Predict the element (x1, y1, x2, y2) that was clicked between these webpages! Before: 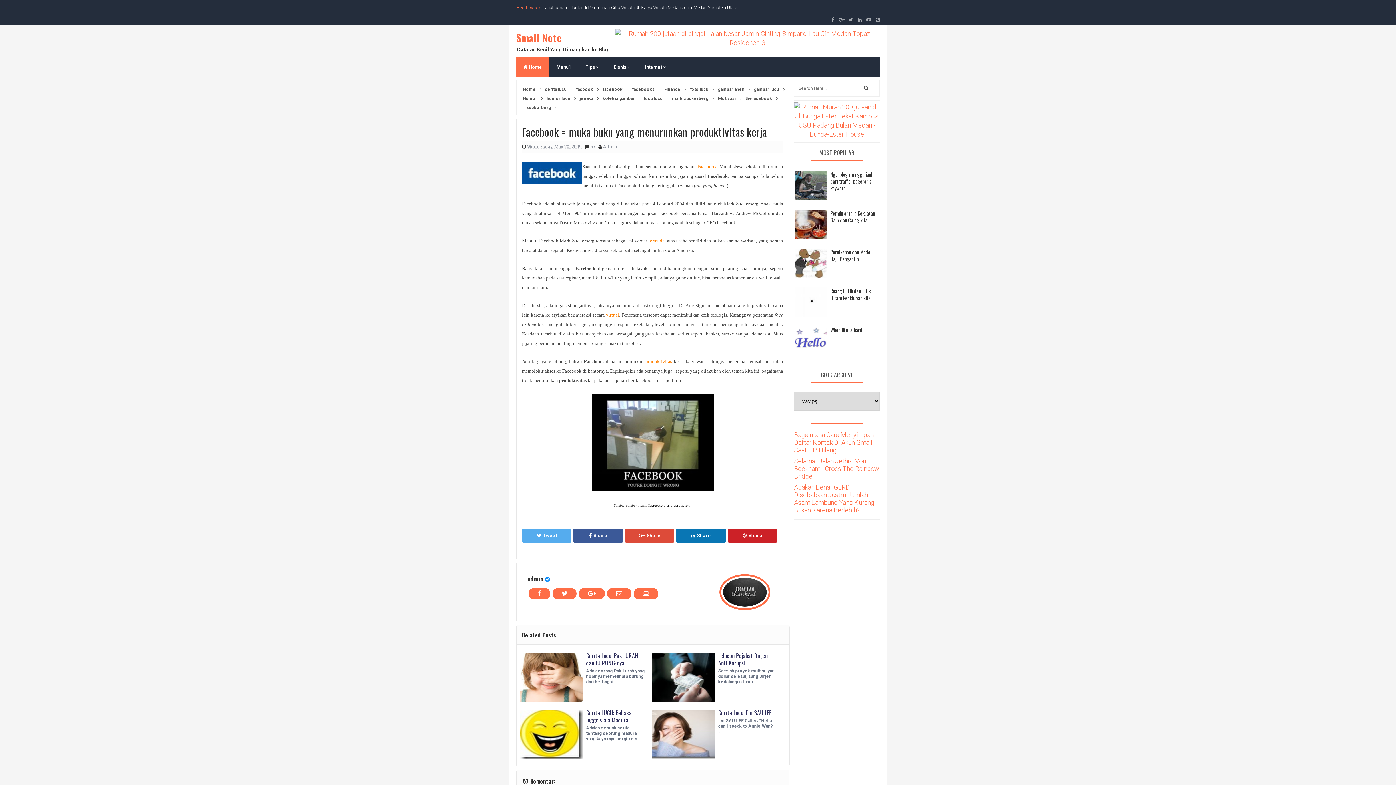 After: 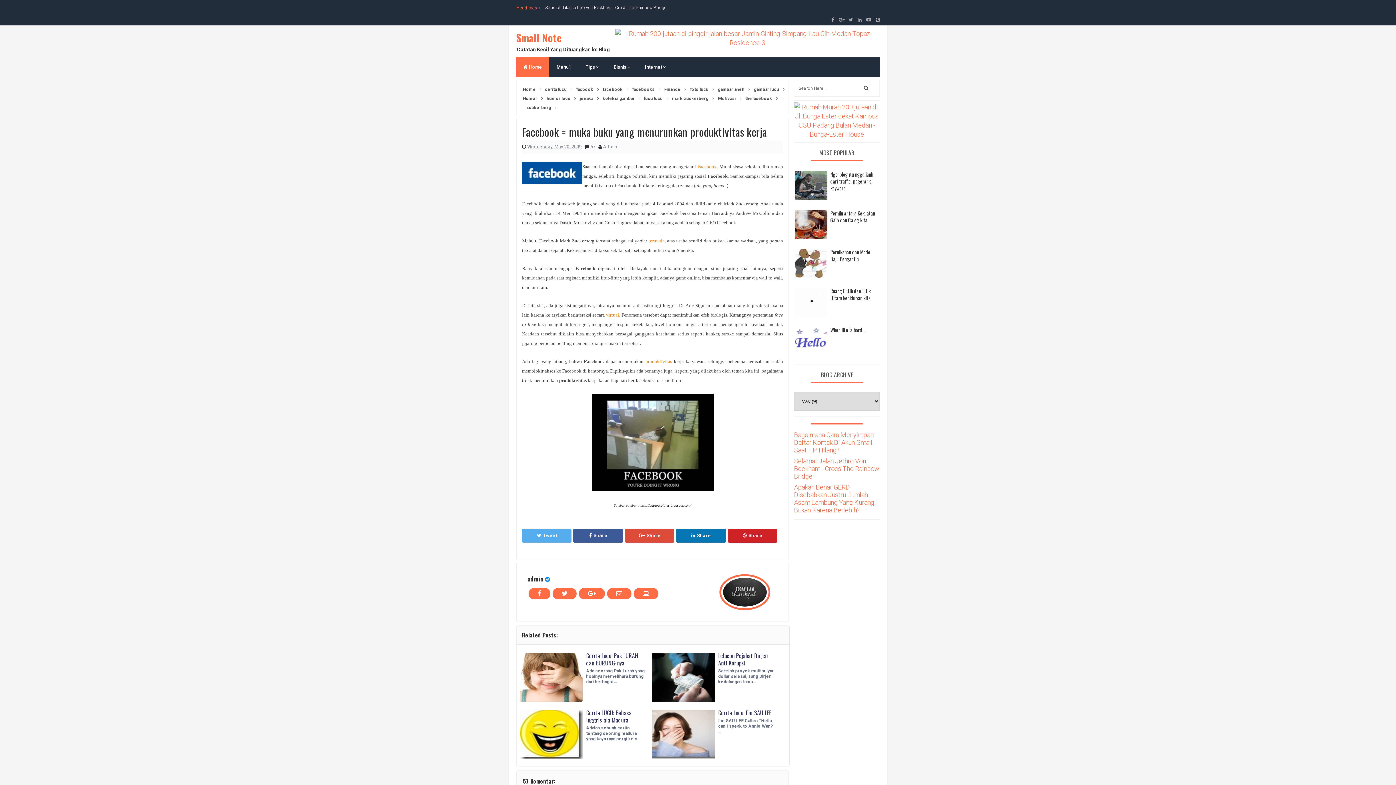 Action: bbox: (645, 358, 672, 364) label: produktivitas